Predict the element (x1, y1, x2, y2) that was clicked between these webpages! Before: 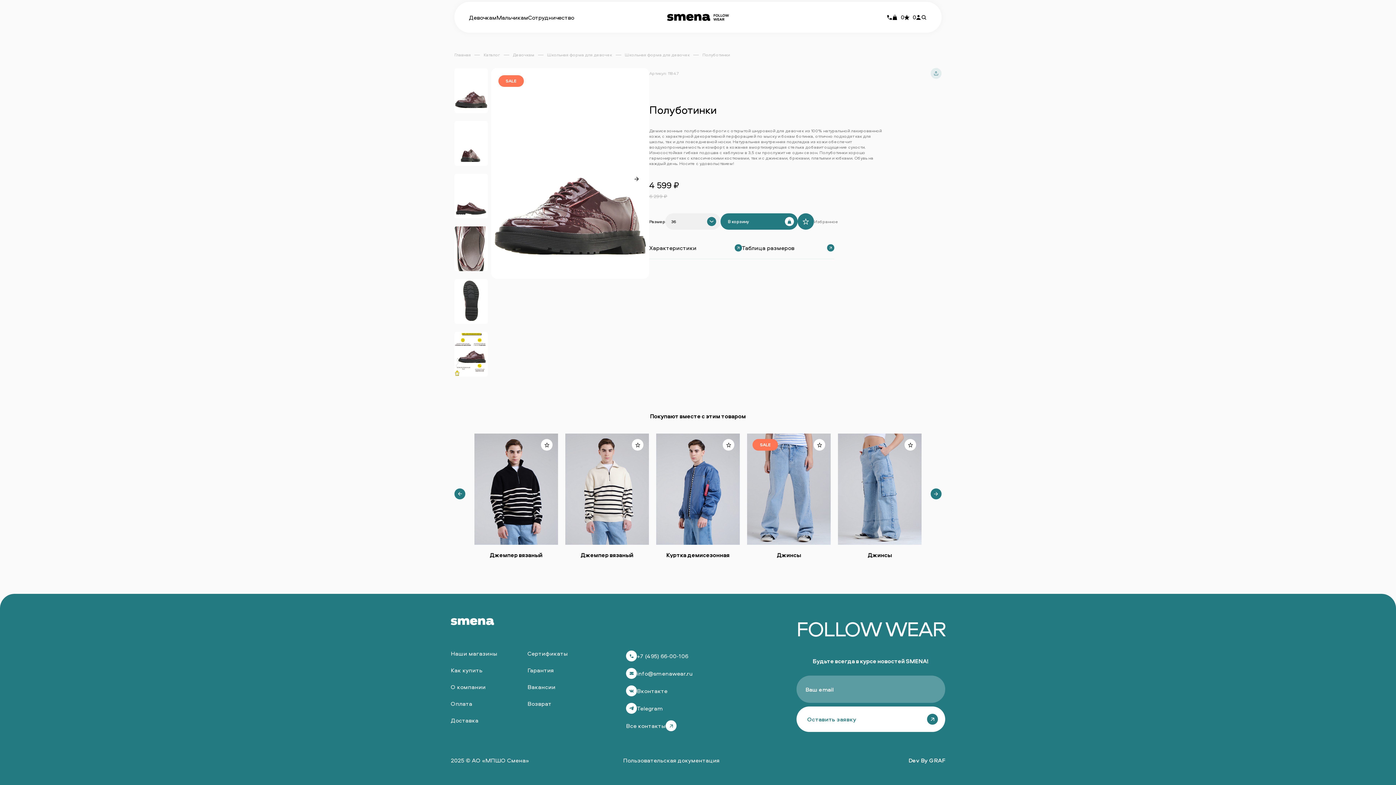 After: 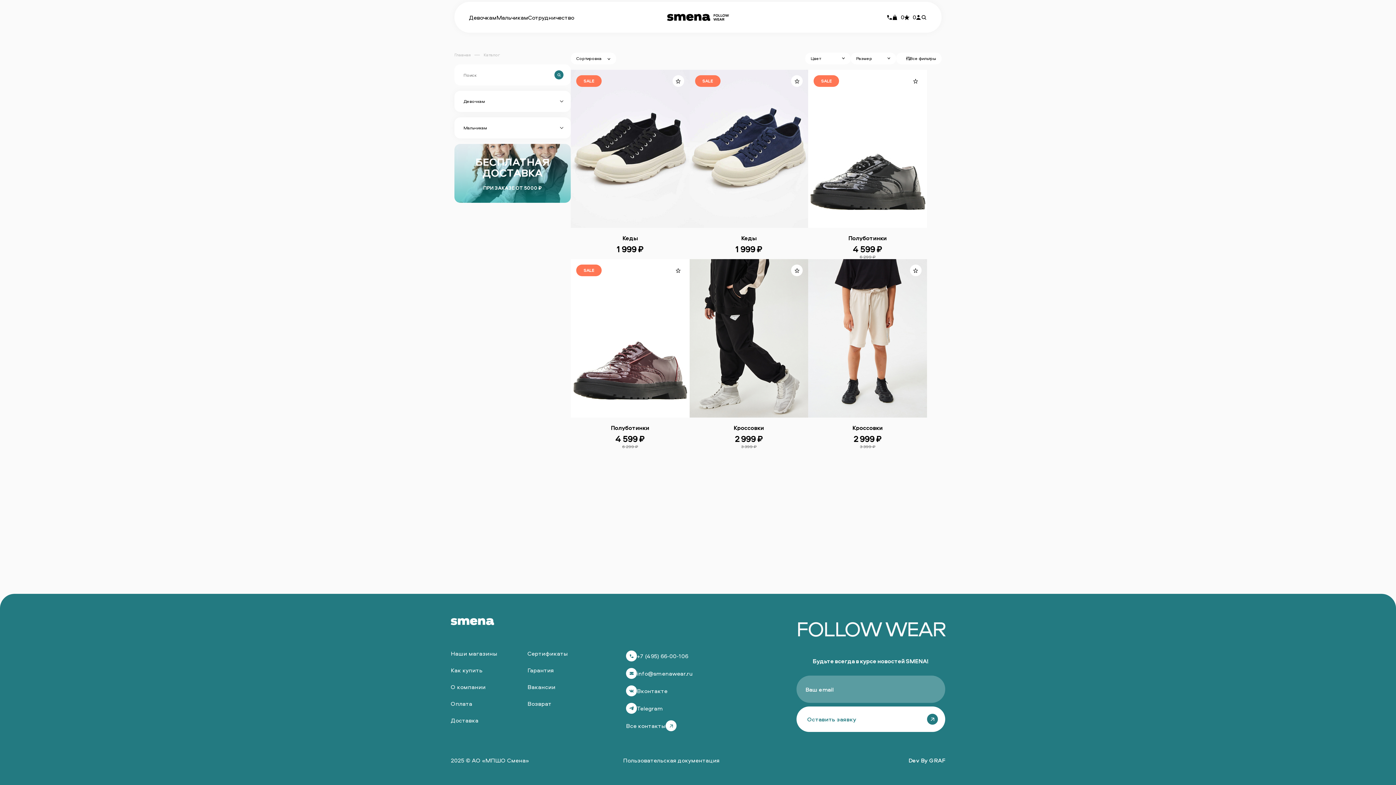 Action: label: Школьная форма для девочек bbox: (624, 52, 689, 57)